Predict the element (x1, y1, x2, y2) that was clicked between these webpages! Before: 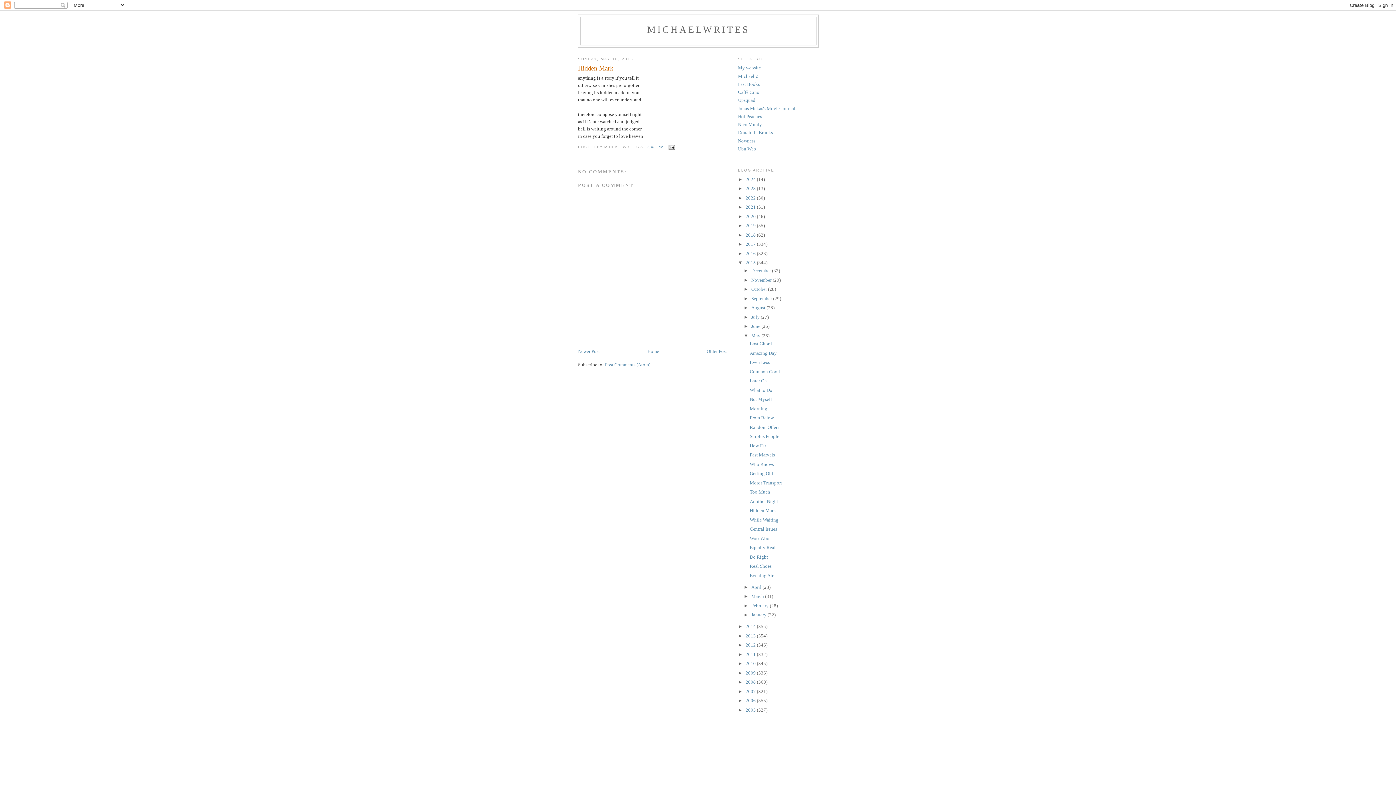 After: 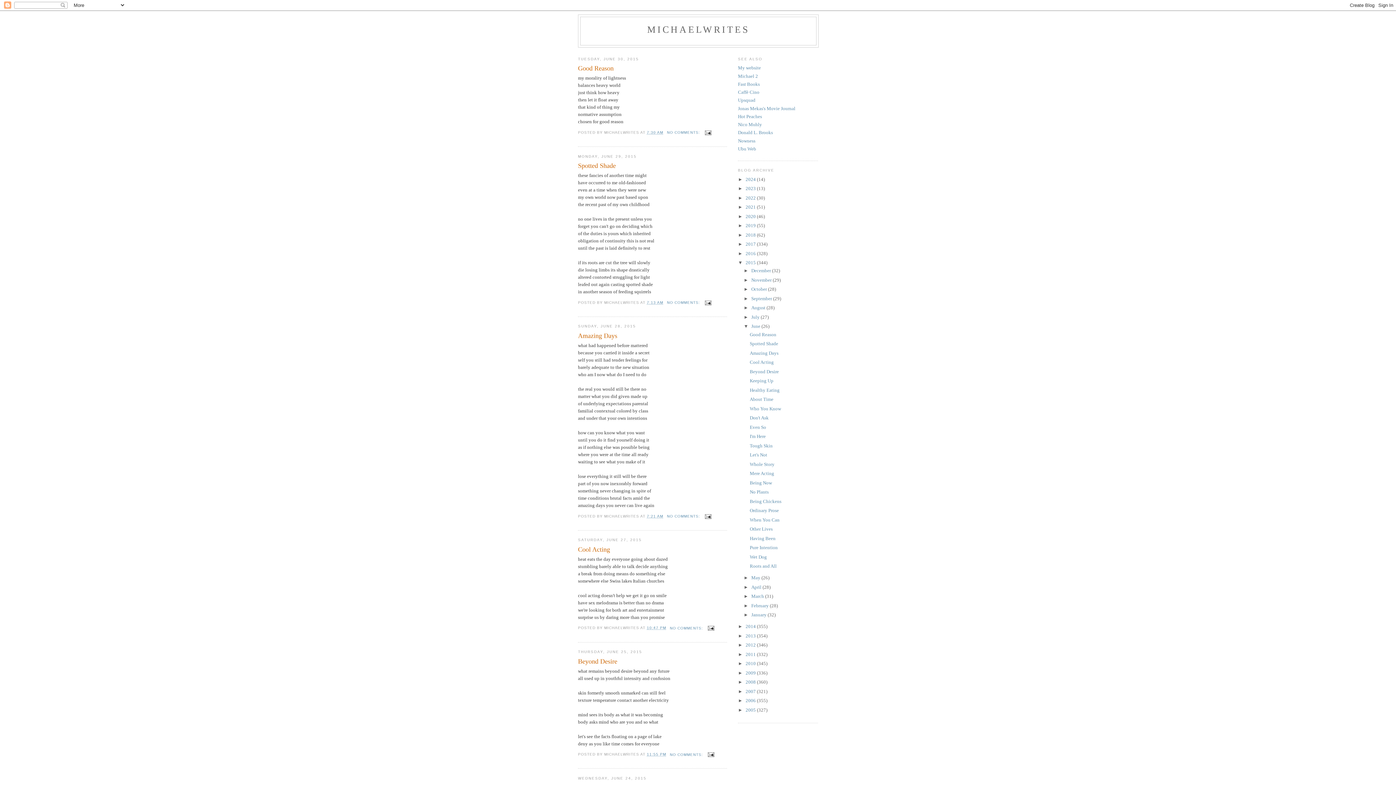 Action: bbox: (751, 323, 761, 329) label: June 